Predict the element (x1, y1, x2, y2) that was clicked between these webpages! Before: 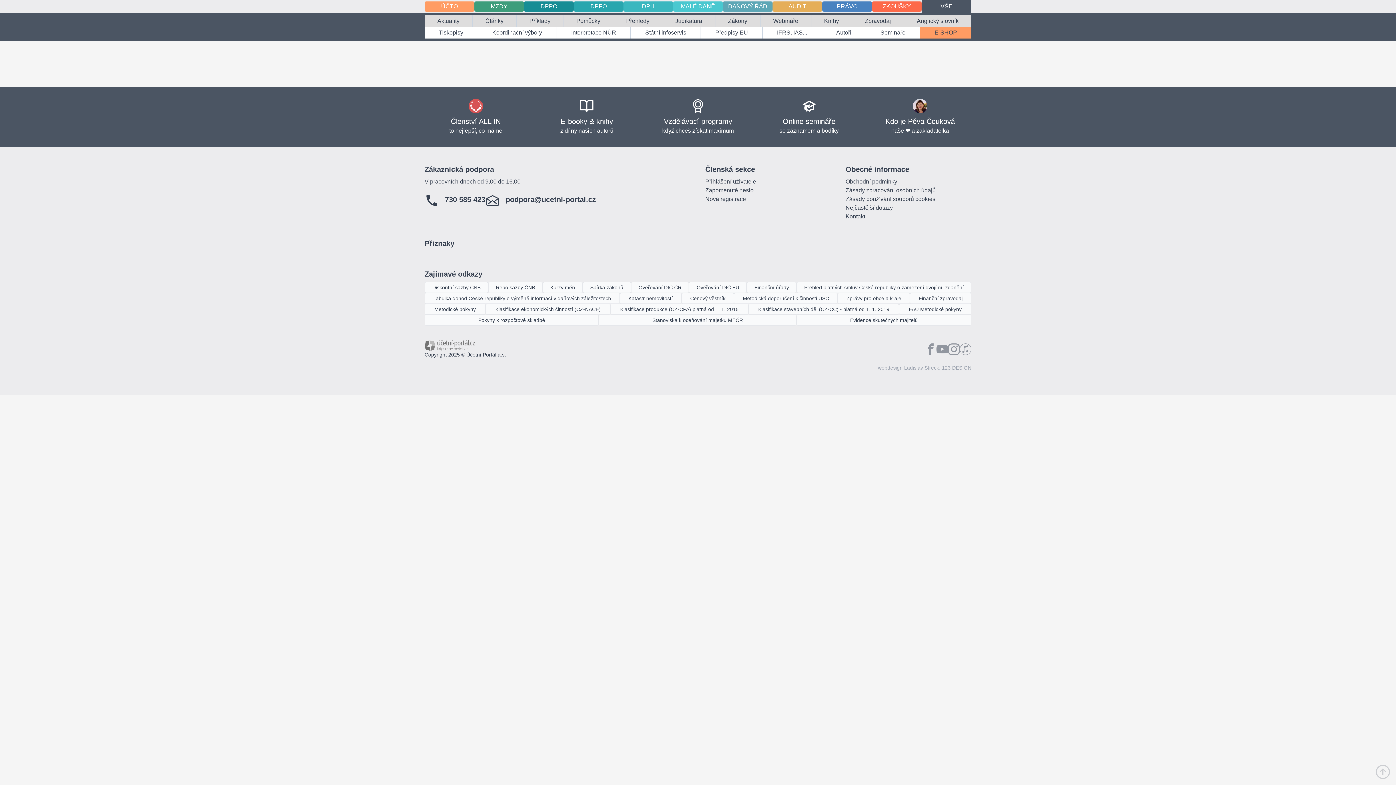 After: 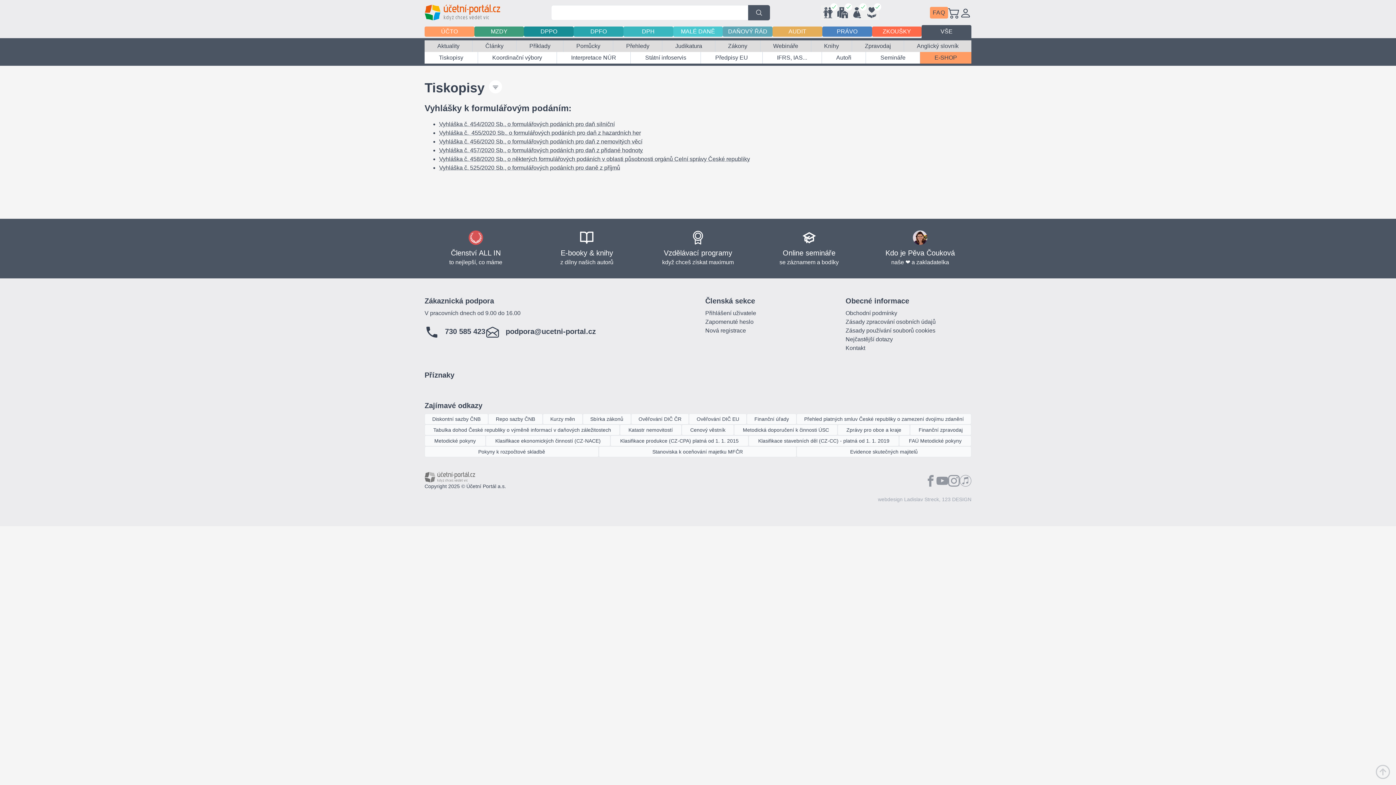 Action: bbox: (424, 26, 477, 38) label: Tiskopisy